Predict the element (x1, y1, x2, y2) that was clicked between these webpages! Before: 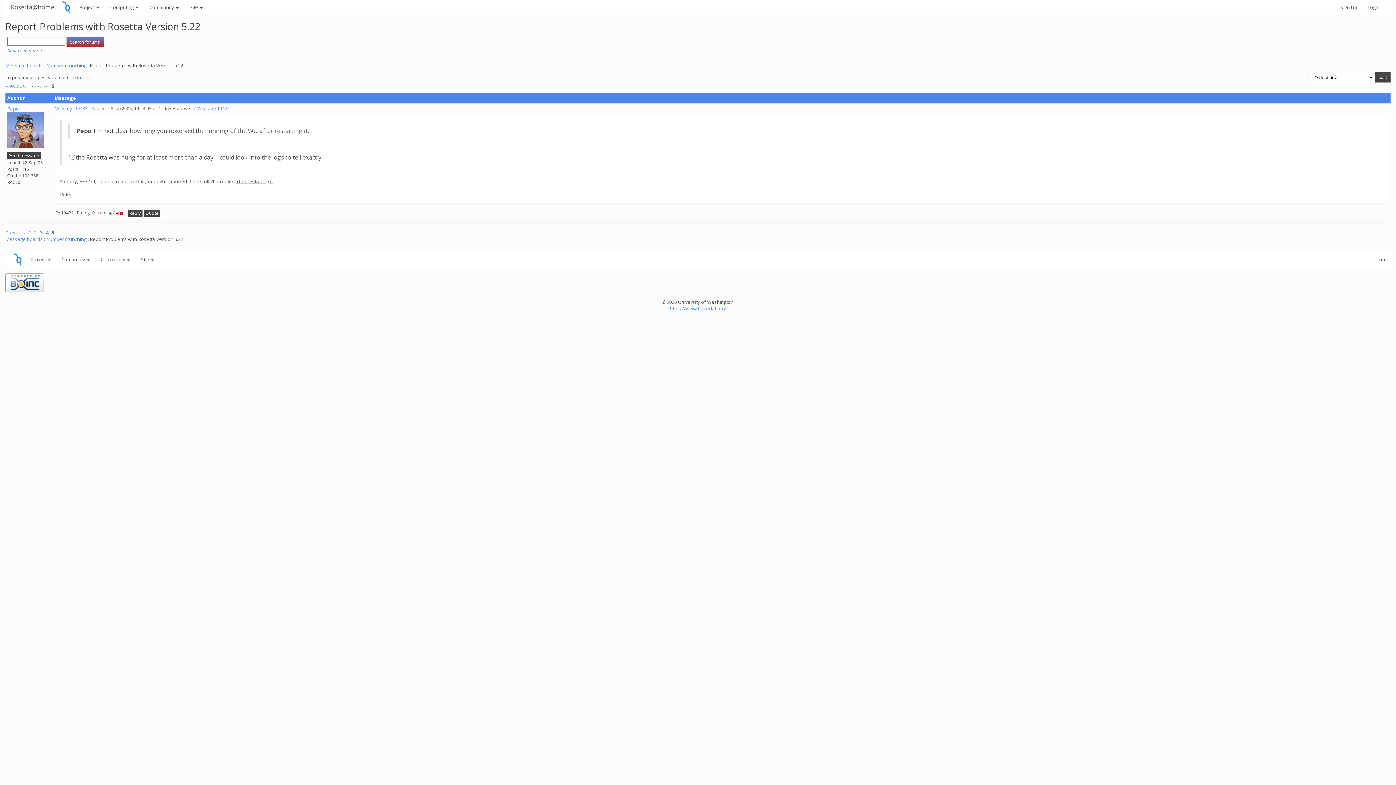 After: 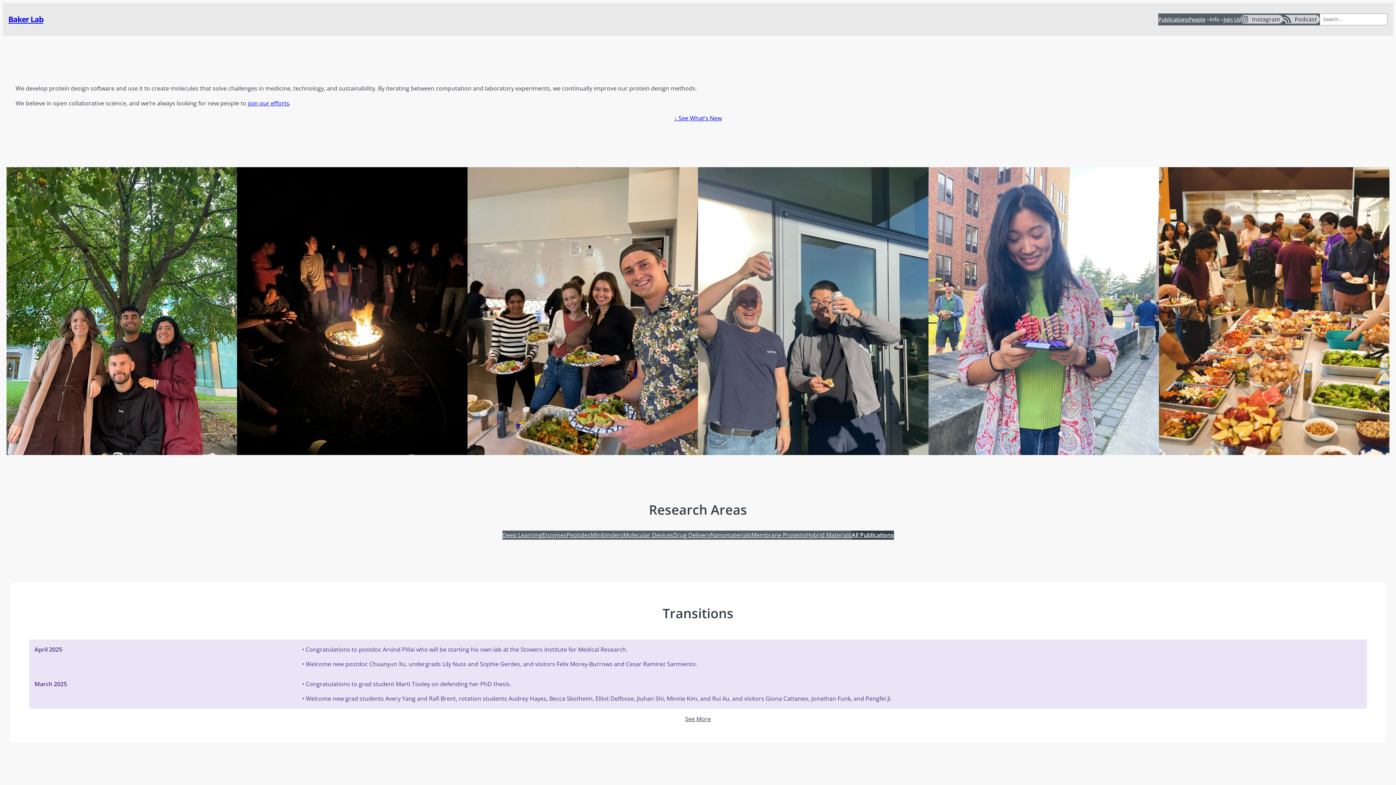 Action: bbox: (670, 305, 726, 312) label: https://www.bakerlab.org